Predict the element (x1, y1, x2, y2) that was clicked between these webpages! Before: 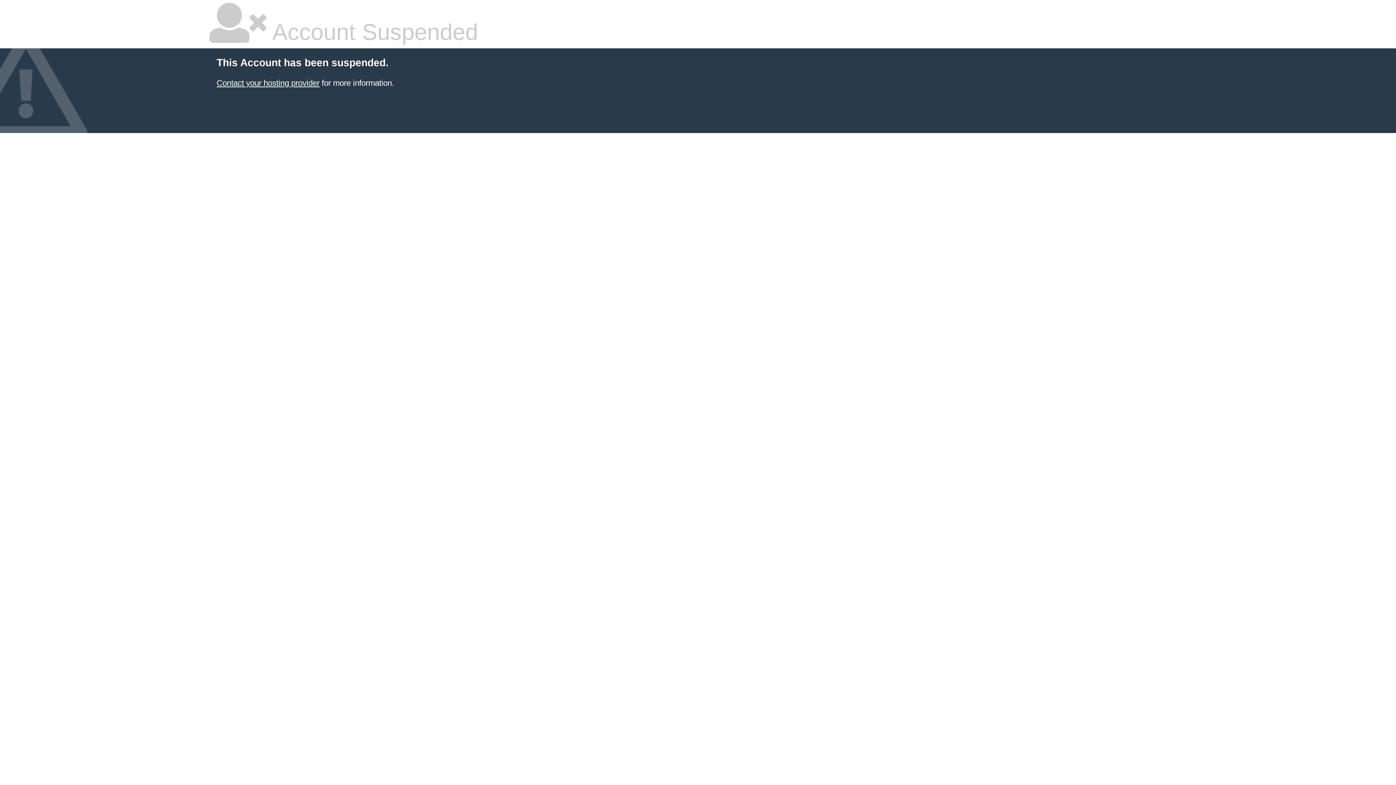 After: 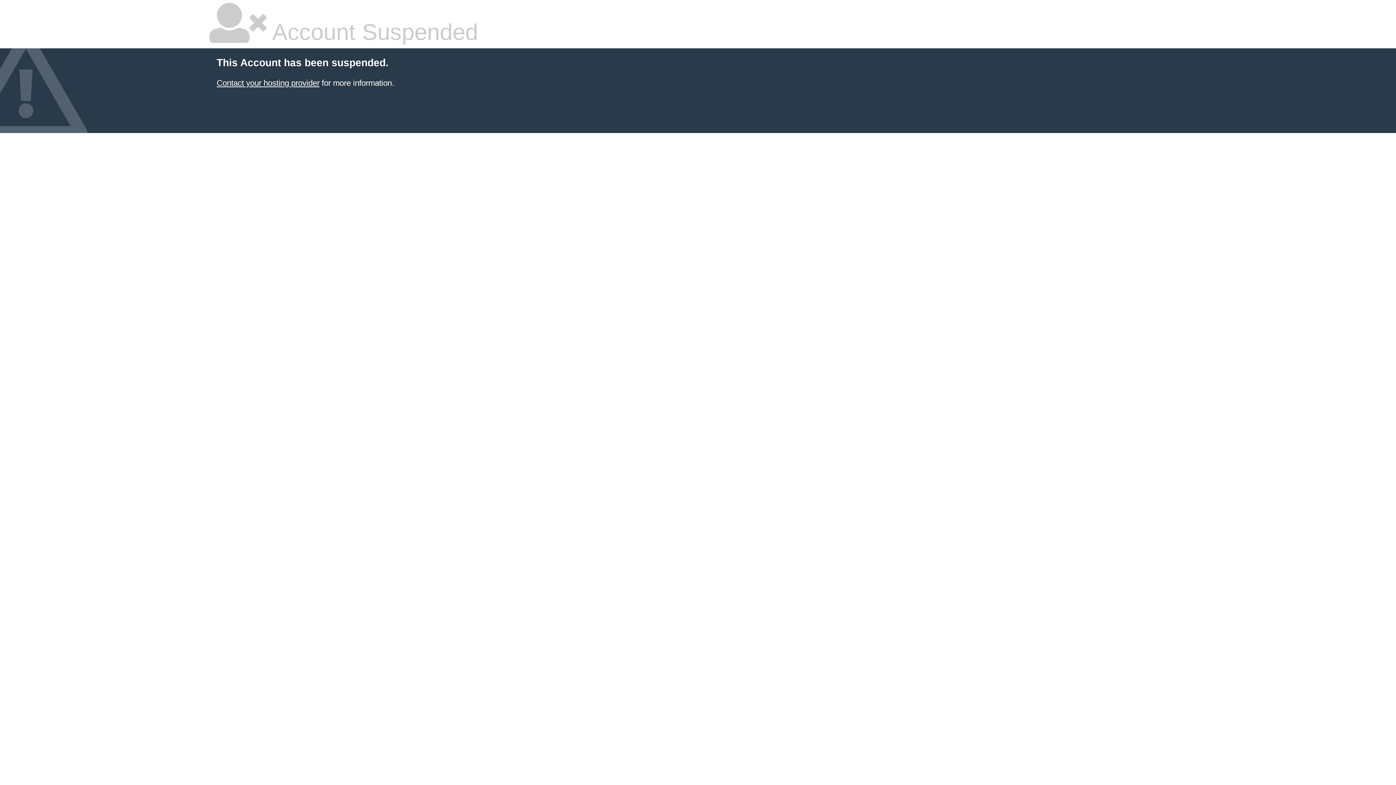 Action: bbox: (216, 78, 319, 87) label: Contact your hosting provider